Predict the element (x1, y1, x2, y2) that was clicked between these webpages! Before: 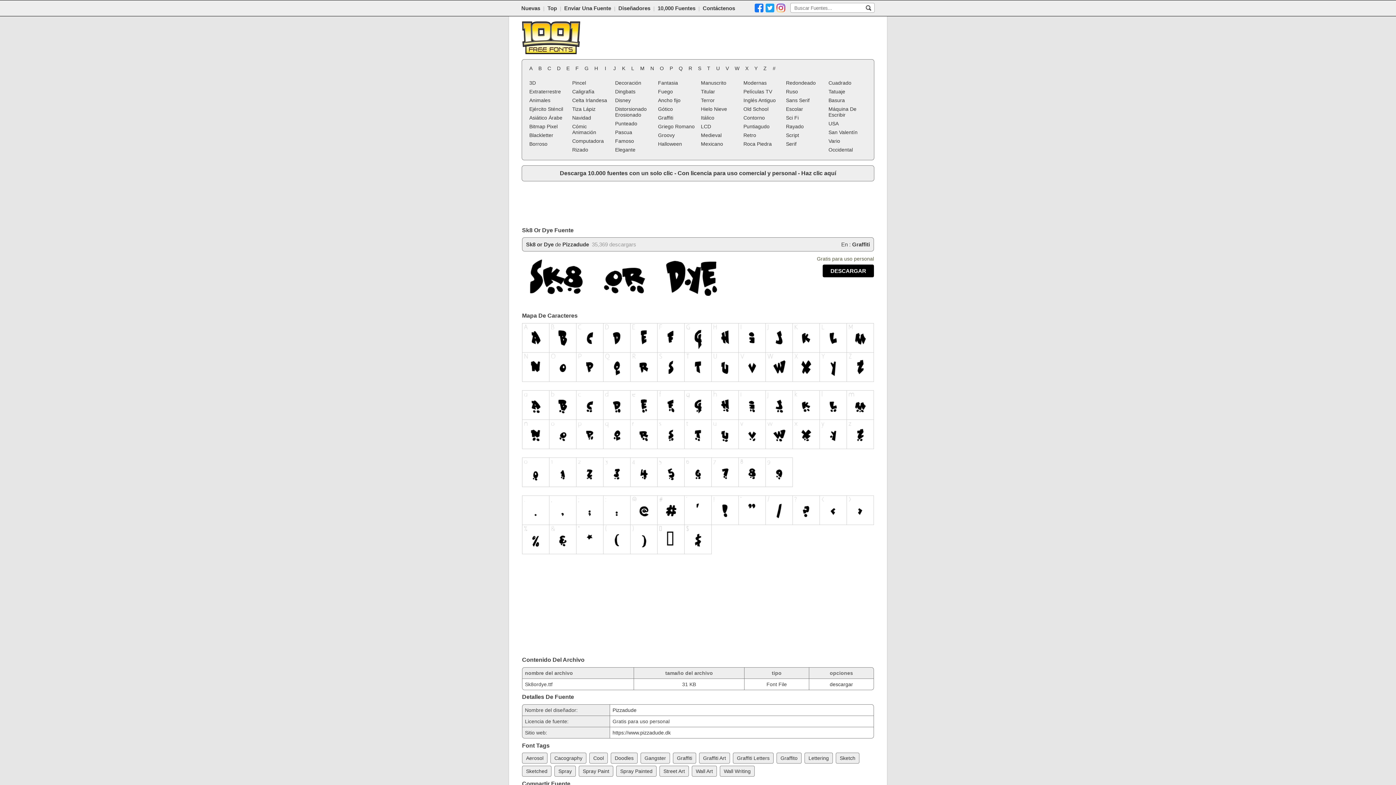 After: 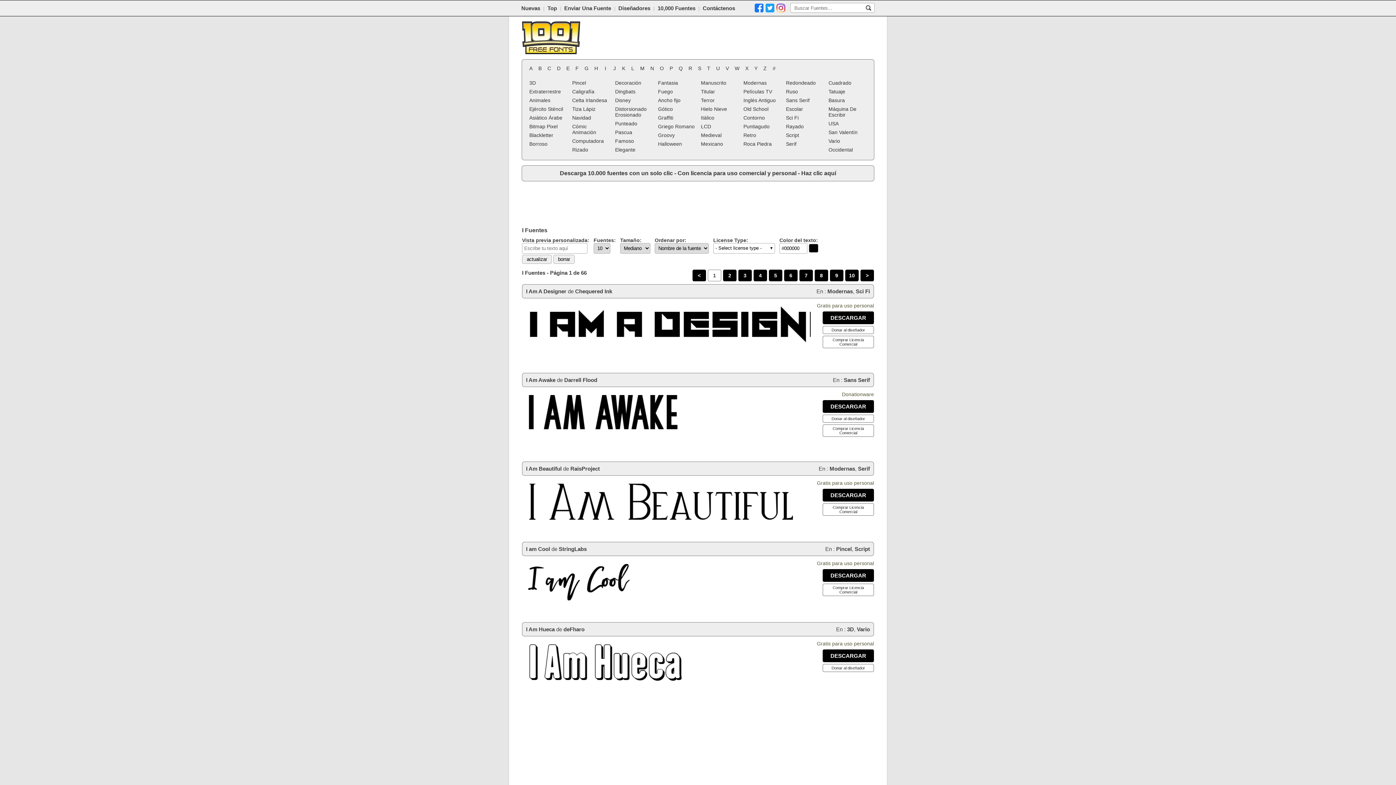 Action: bbox: (601, 64, 610, 72) label: I